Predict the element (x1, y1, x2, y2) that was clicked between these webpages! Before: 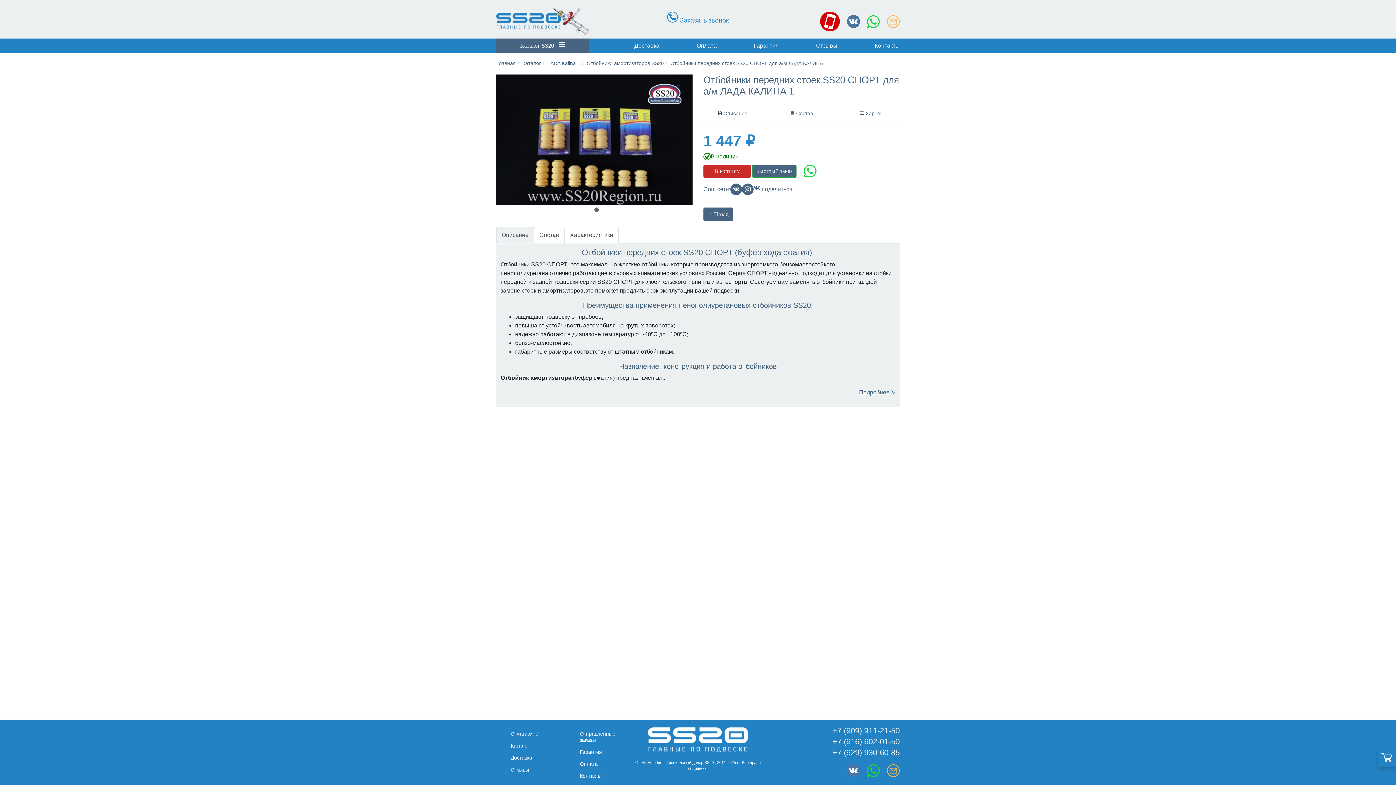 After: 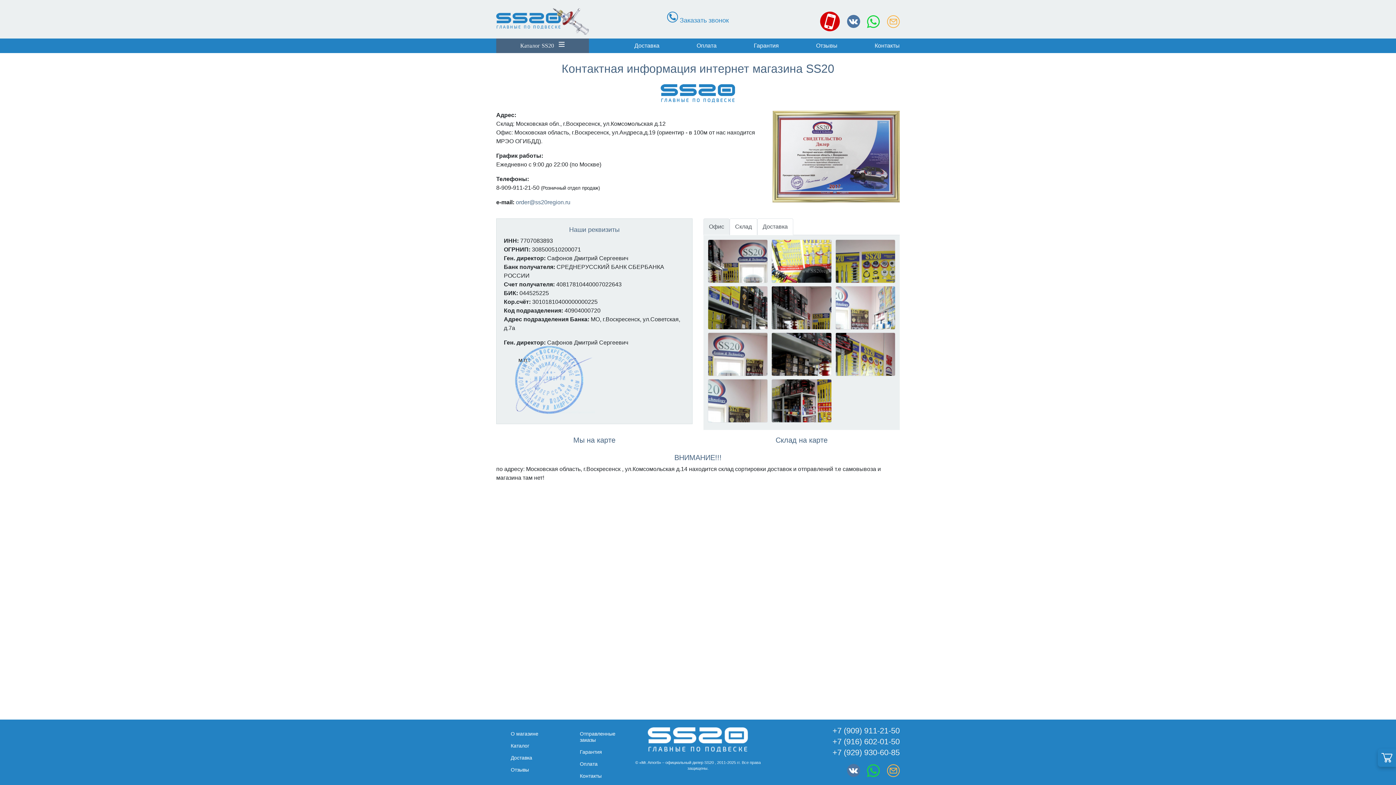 Action: label: Контакты bbox: (874, 41, 900, 50)